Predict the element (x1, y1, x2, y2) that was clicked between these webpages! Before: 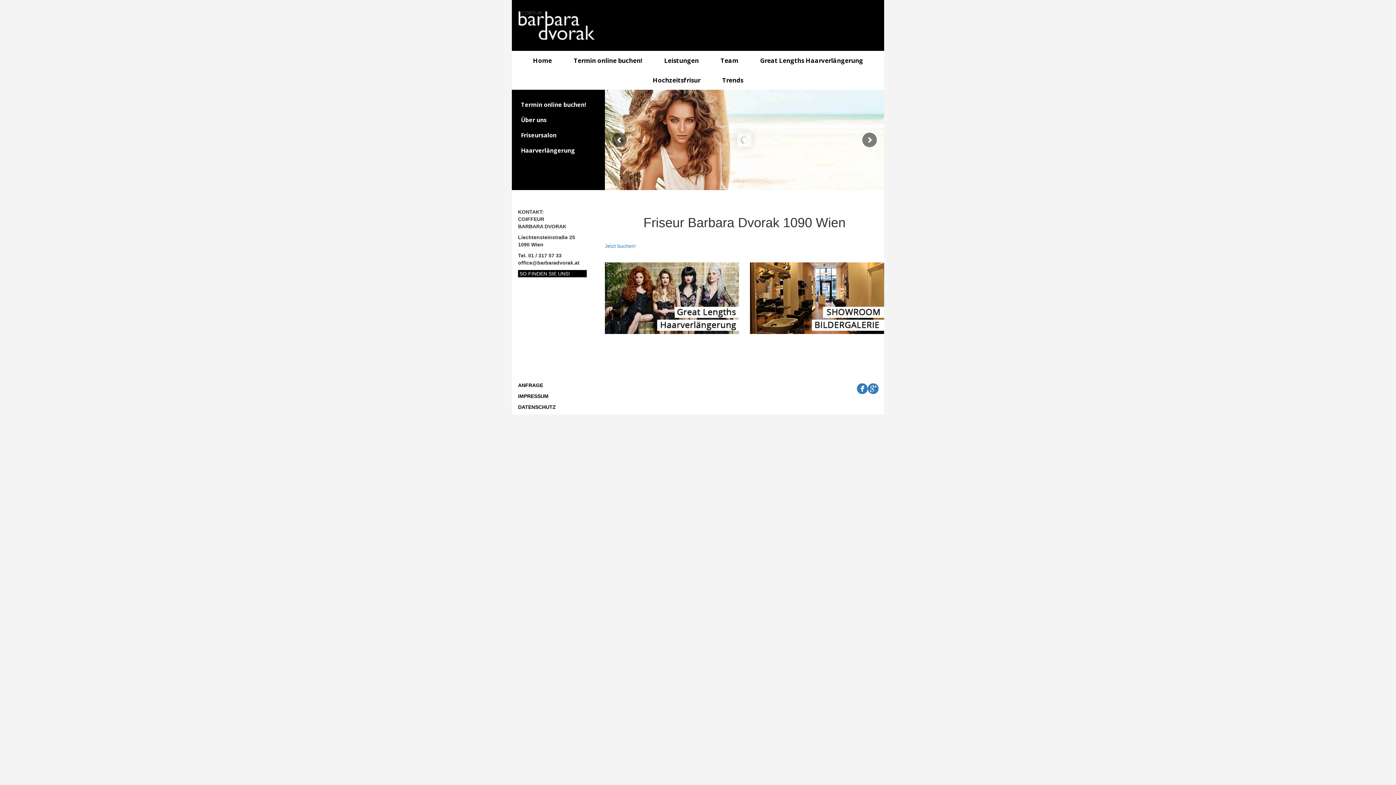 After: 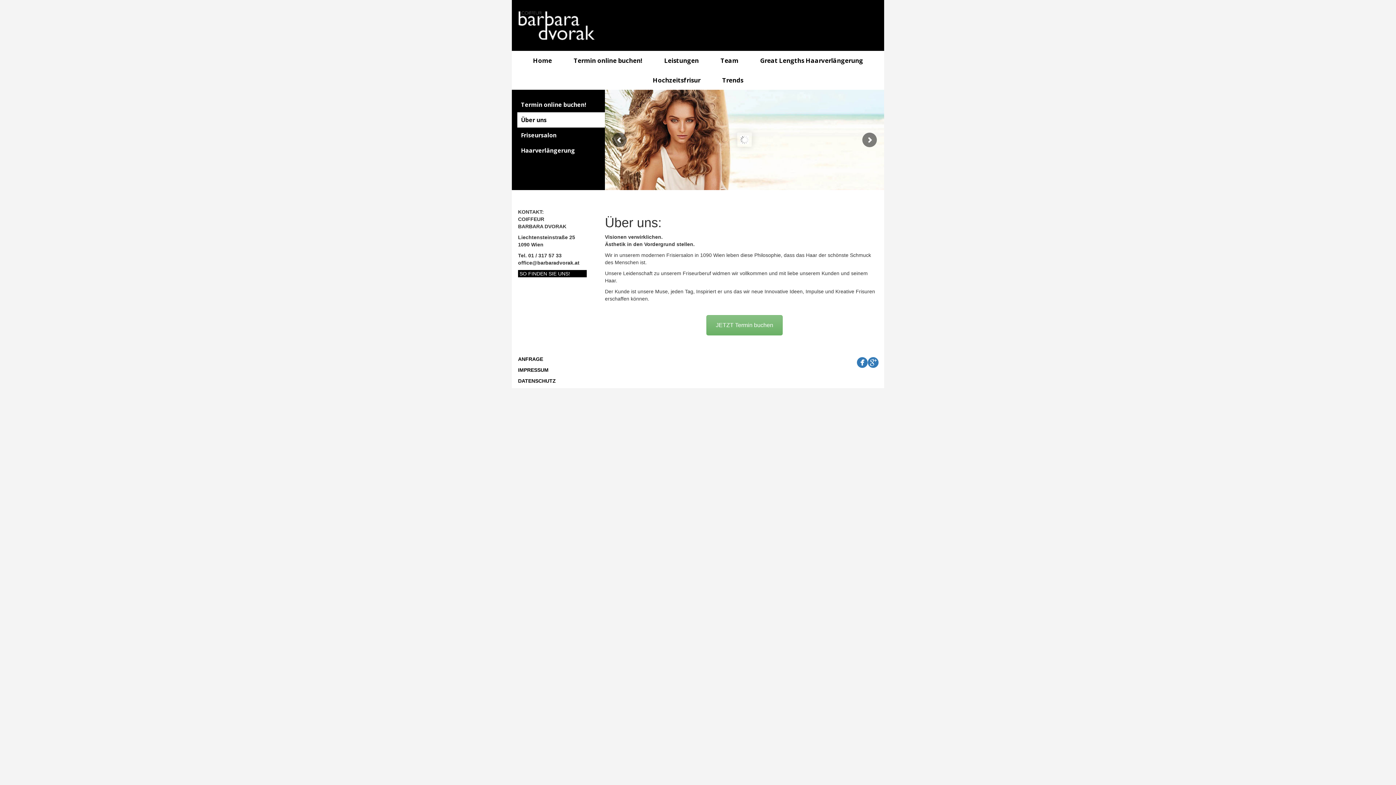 Action: bbox: (517, 112, 605, 127) label: Über uns